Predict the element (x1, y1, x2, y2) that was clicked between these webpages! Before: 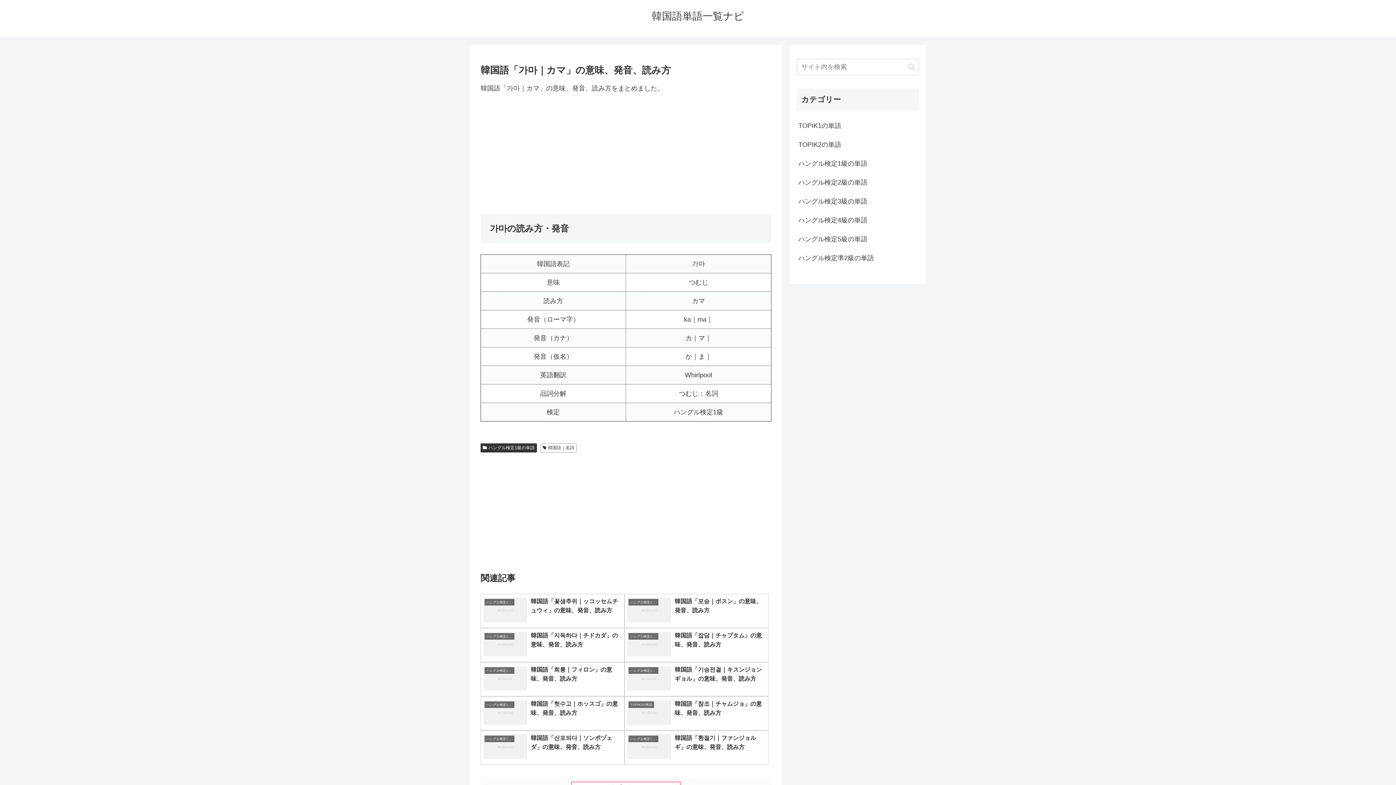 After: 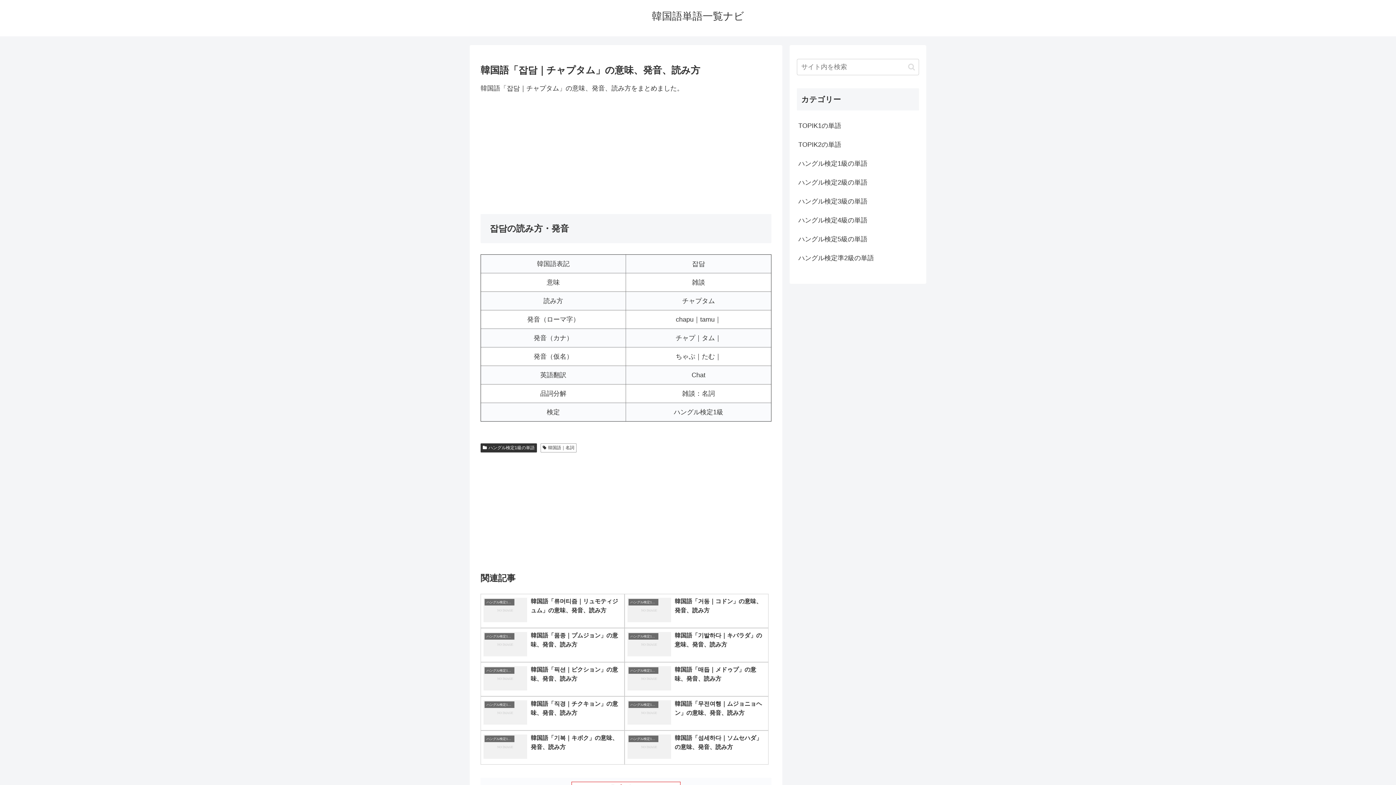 Action: label: ハングル検定1級の単語
韓国語「잡담｜チャプタム」の意味、発音、読み方 bbox: (624, 628, 768, 662)